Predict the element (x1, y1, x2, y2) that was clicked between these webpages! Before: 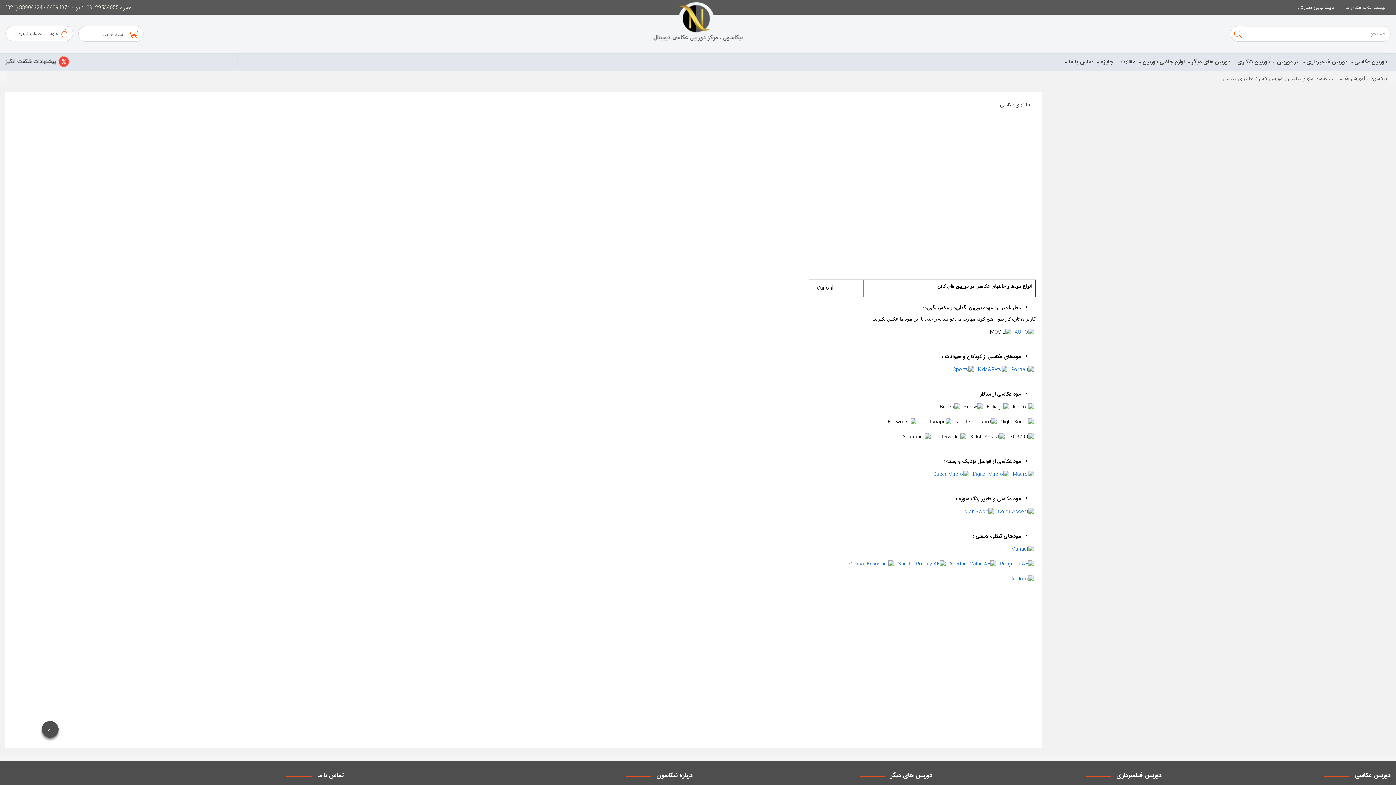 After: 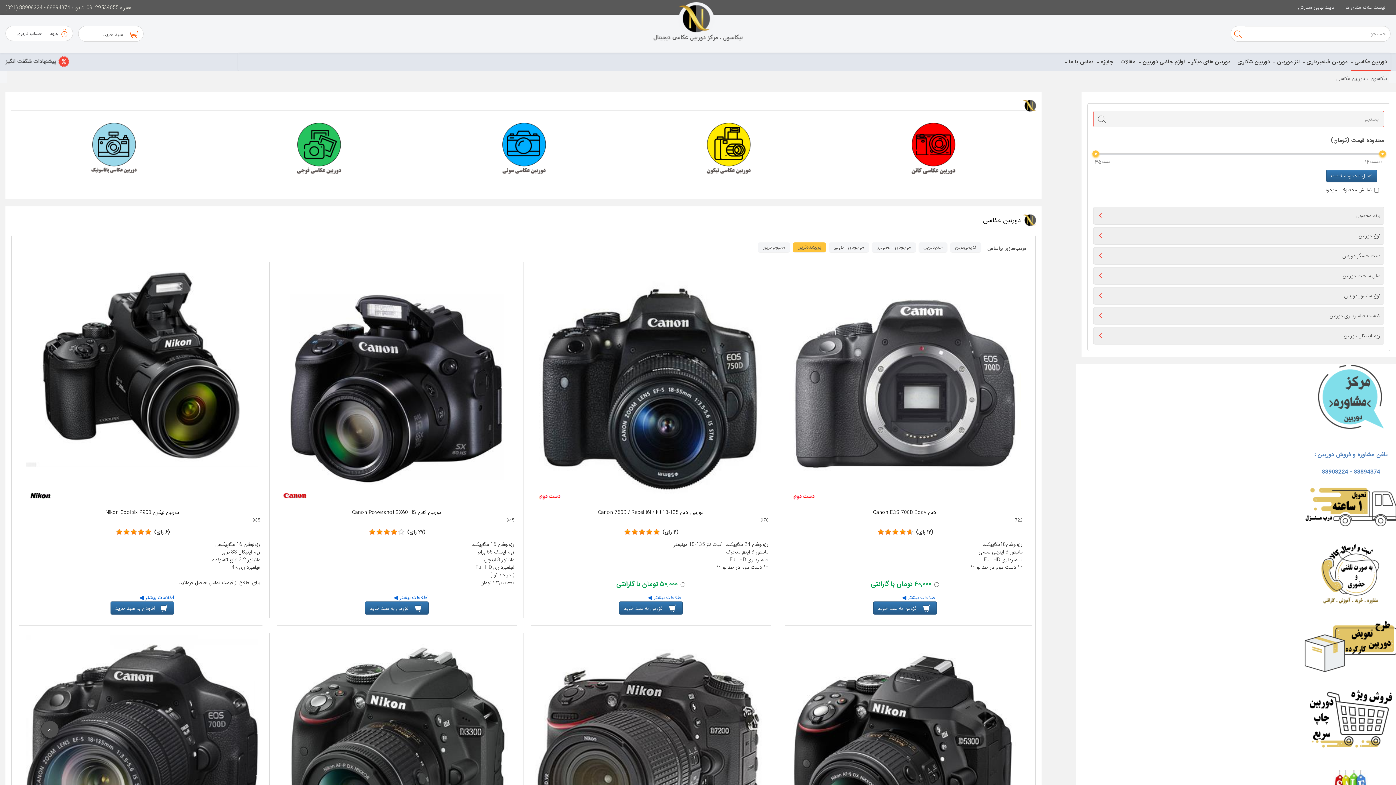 Action: bbox: (1351, 52, 1390, 70) label: دوربین عکاسی